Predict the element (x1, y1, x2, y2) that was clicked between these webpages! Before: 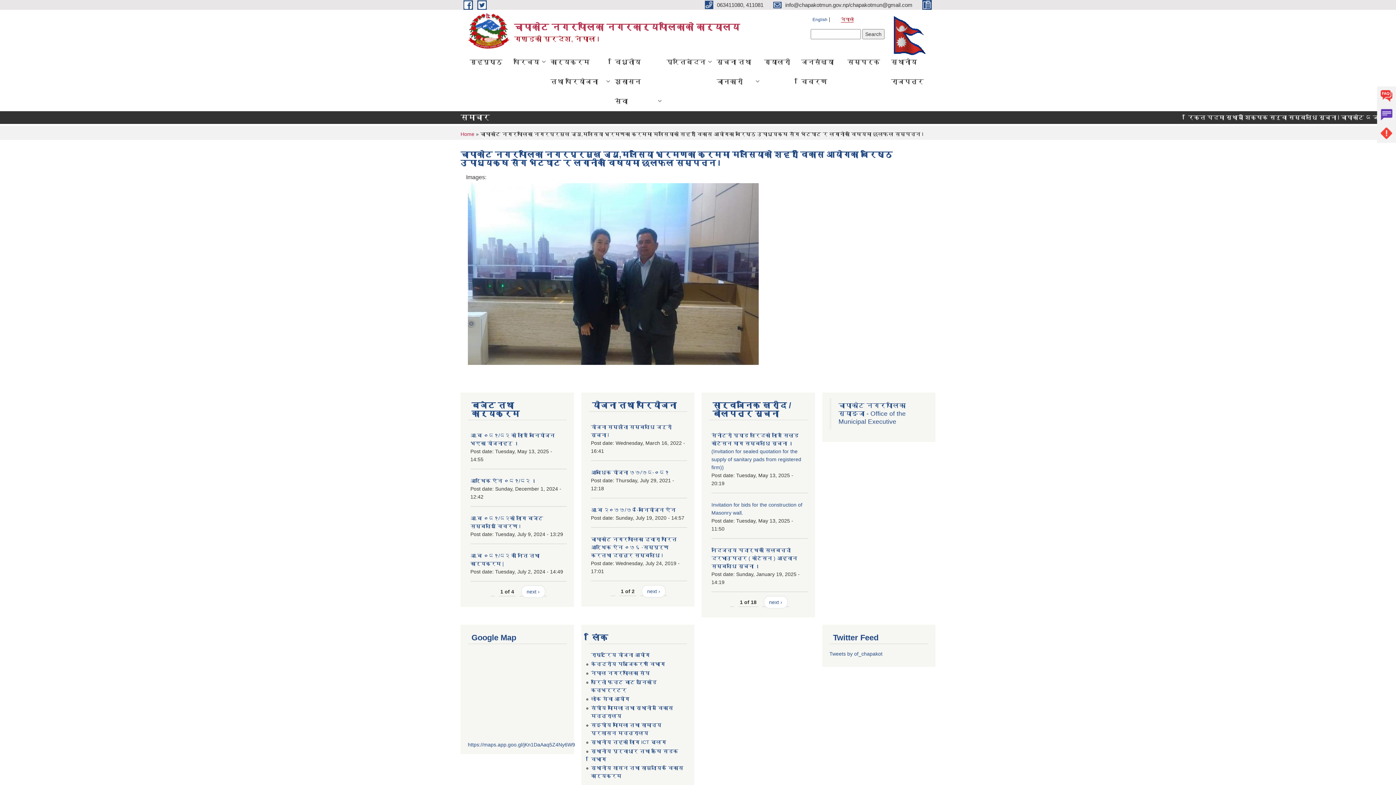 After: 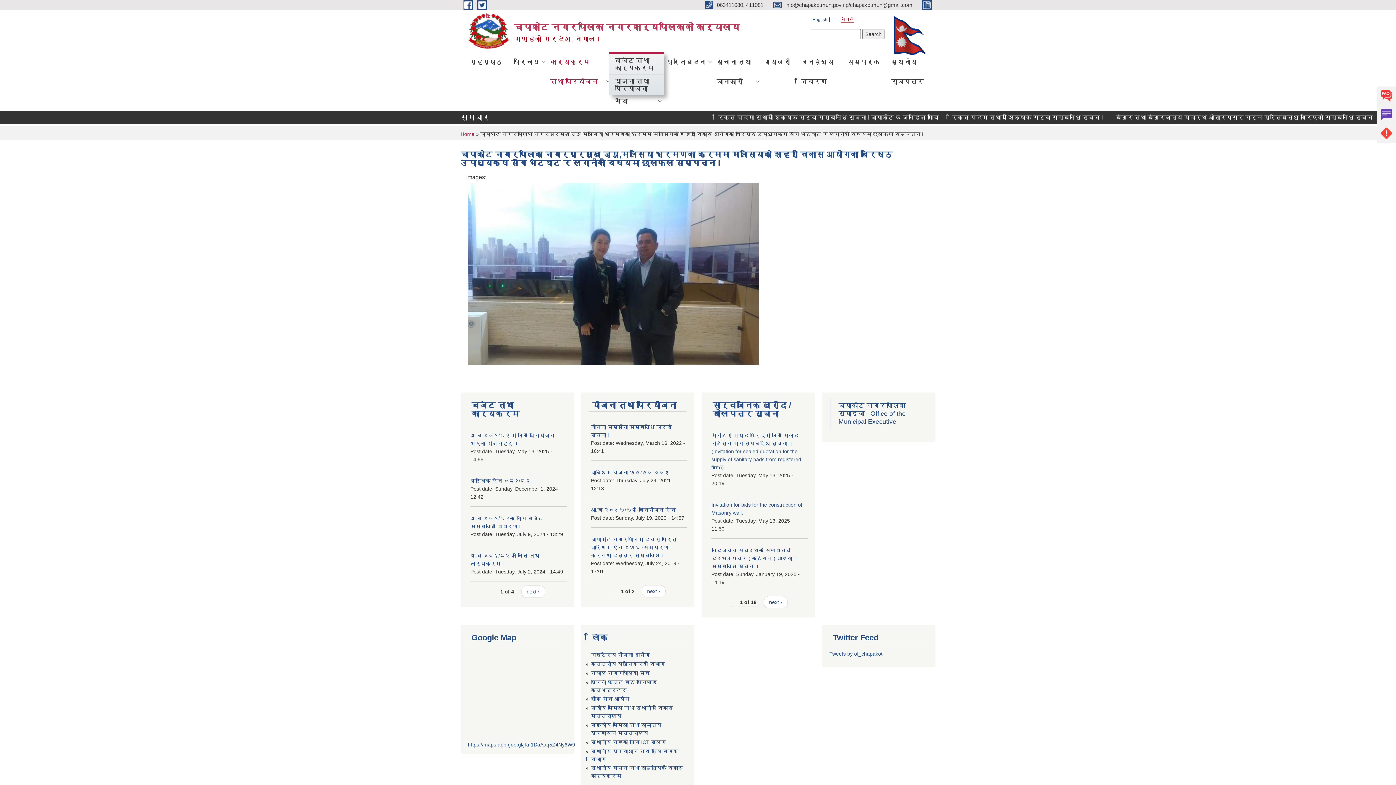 Action: label: कार्यक्रम तथा परियोजना bbox: (545, 52, 609, 91)